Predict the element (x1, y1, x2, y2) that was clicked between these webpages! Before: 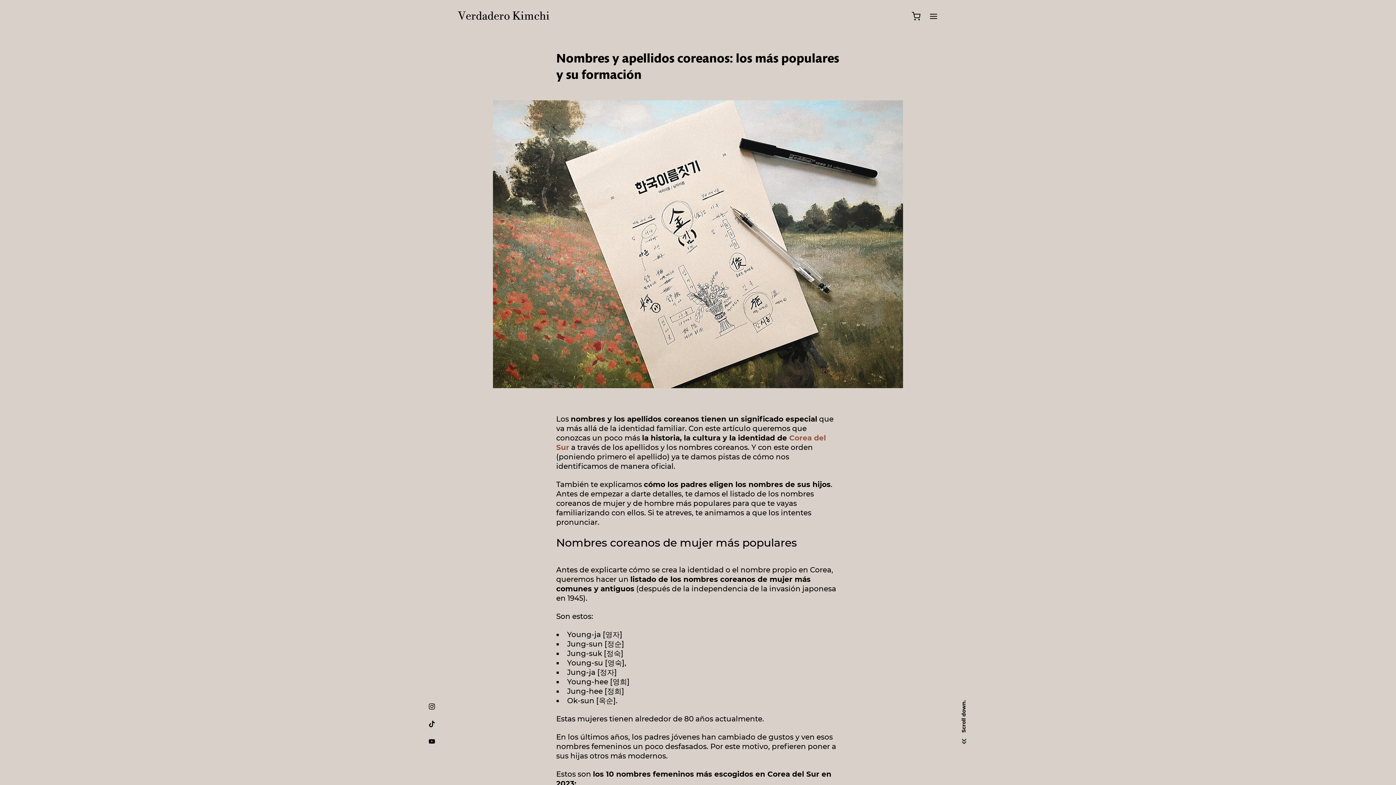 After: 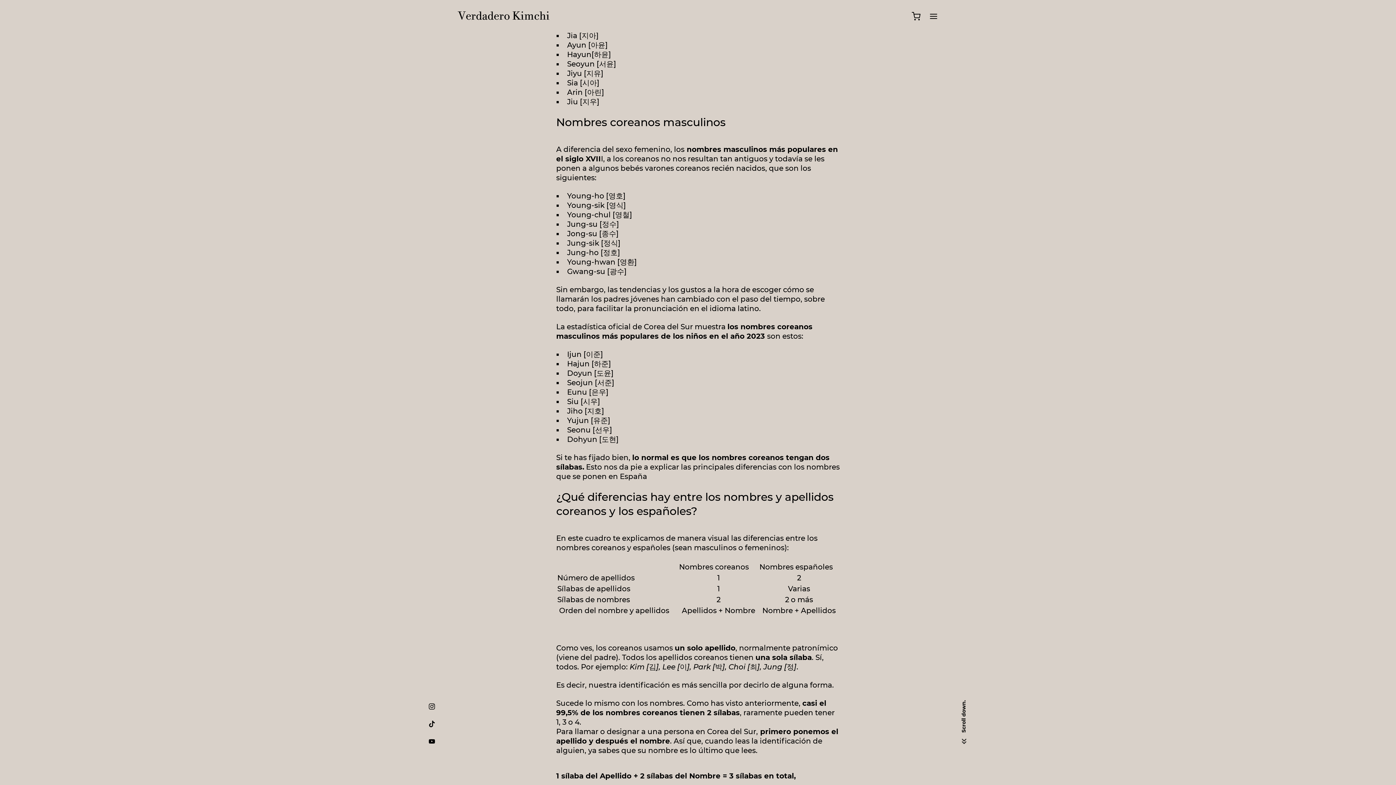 Action: bbox: (955, 736, 973, 753)